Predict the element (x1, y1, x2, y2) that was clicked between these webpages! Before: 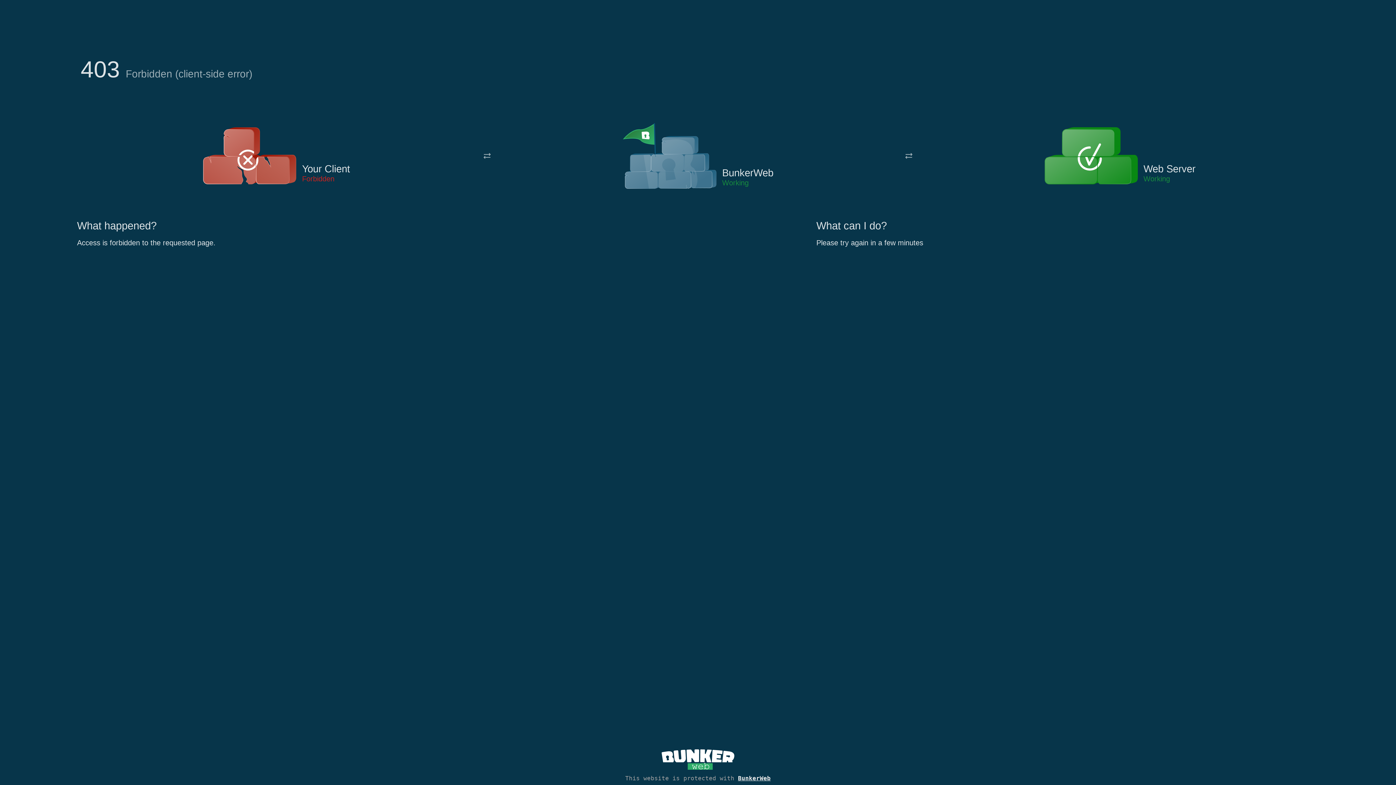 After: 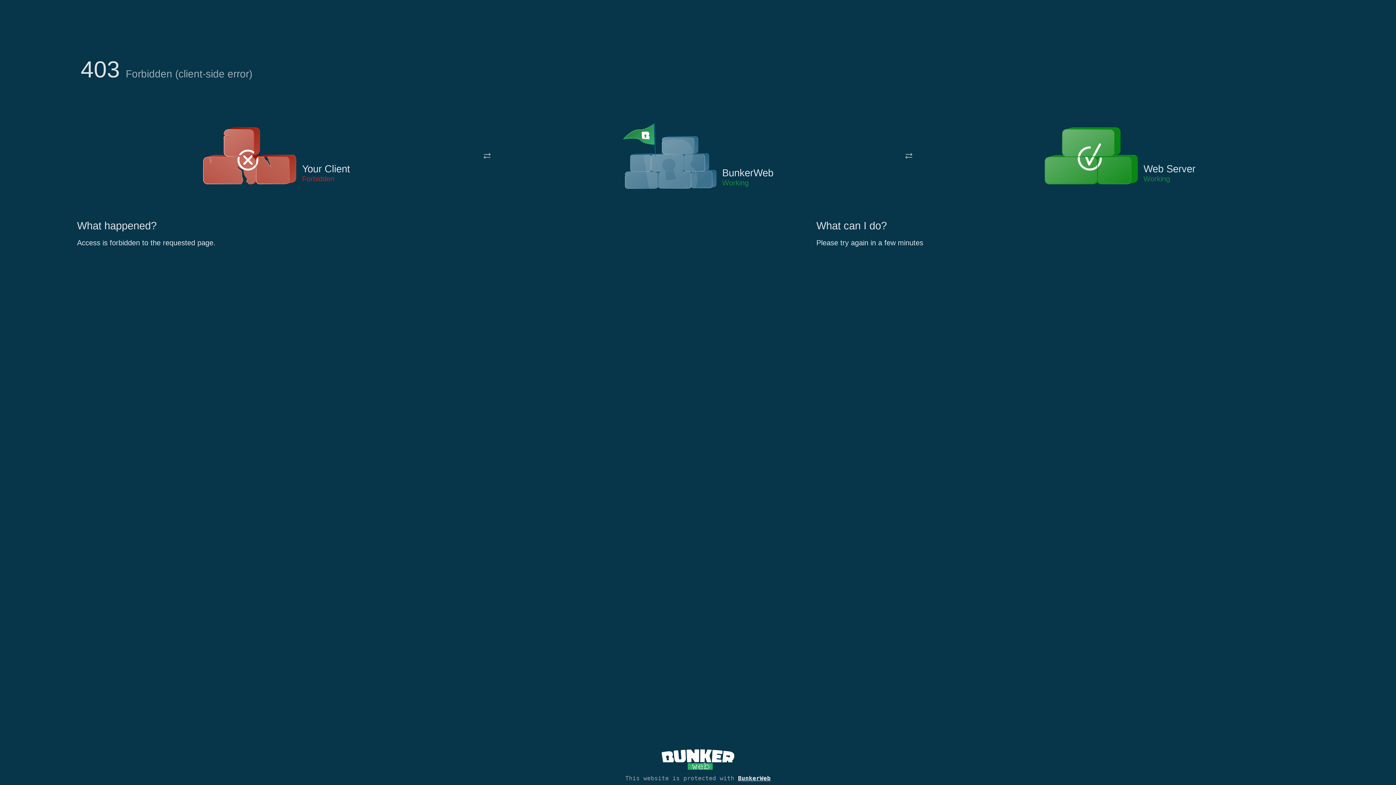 Action: bbox: (622, 122, 717, 191)